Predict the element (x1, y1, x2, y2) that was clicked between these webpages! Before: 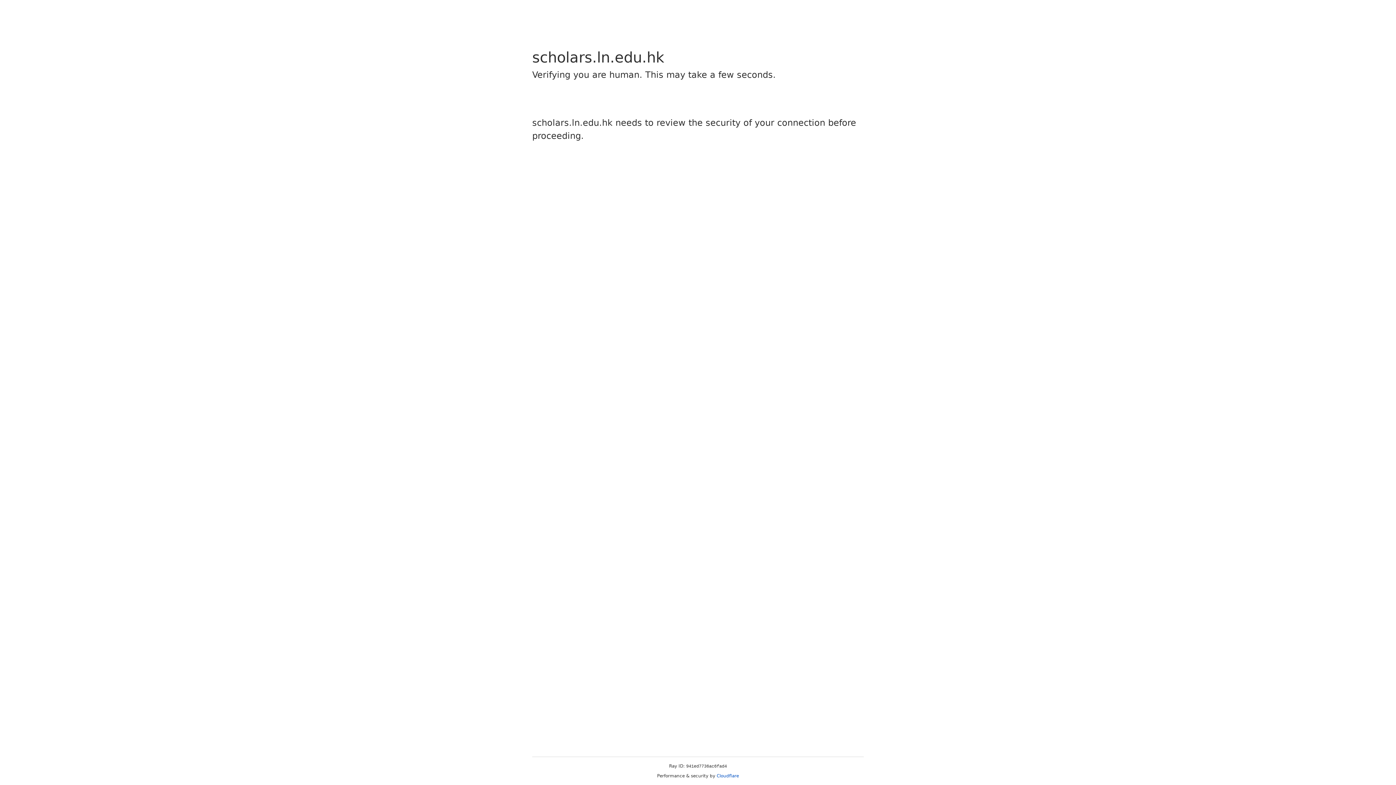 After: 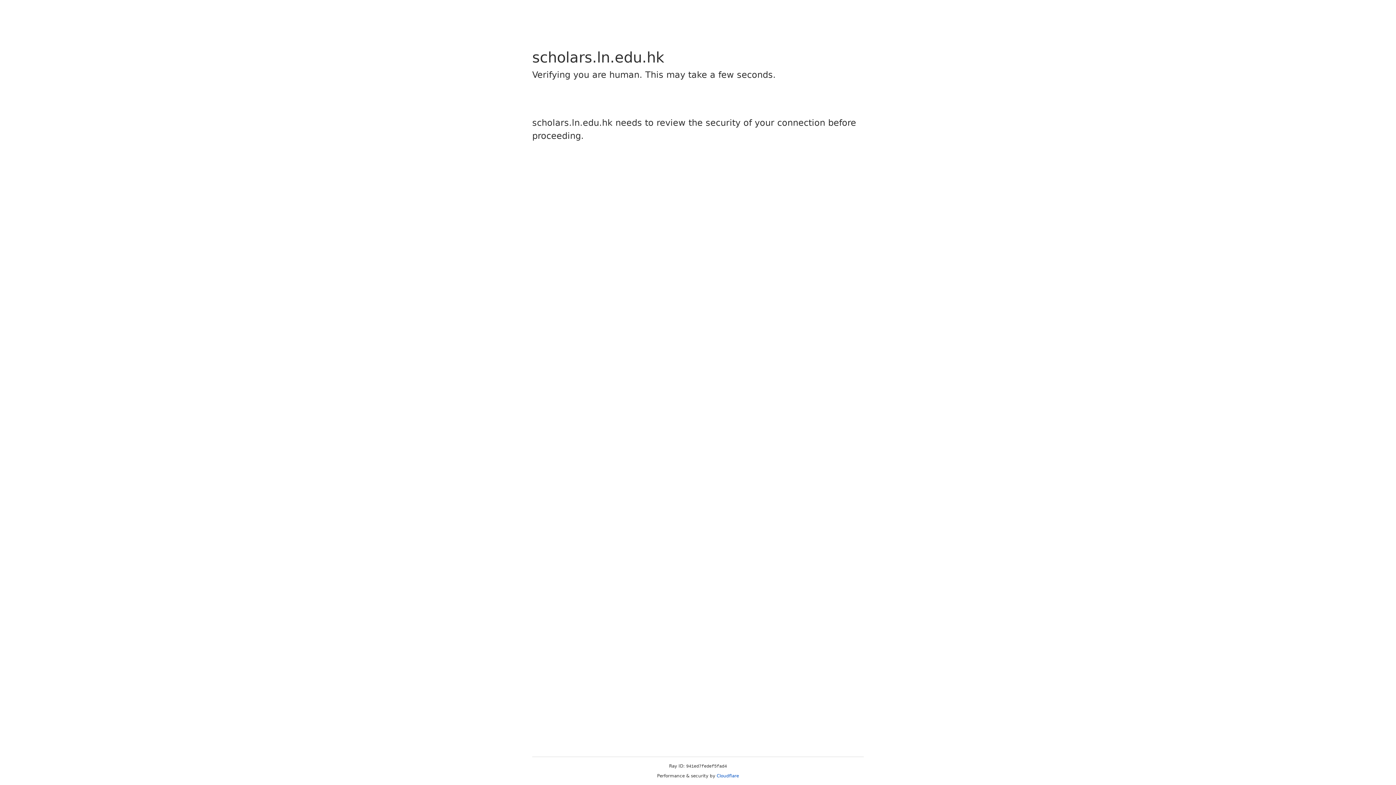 Action: label: Cloudflare bbox: (716, 773, 739, 778)